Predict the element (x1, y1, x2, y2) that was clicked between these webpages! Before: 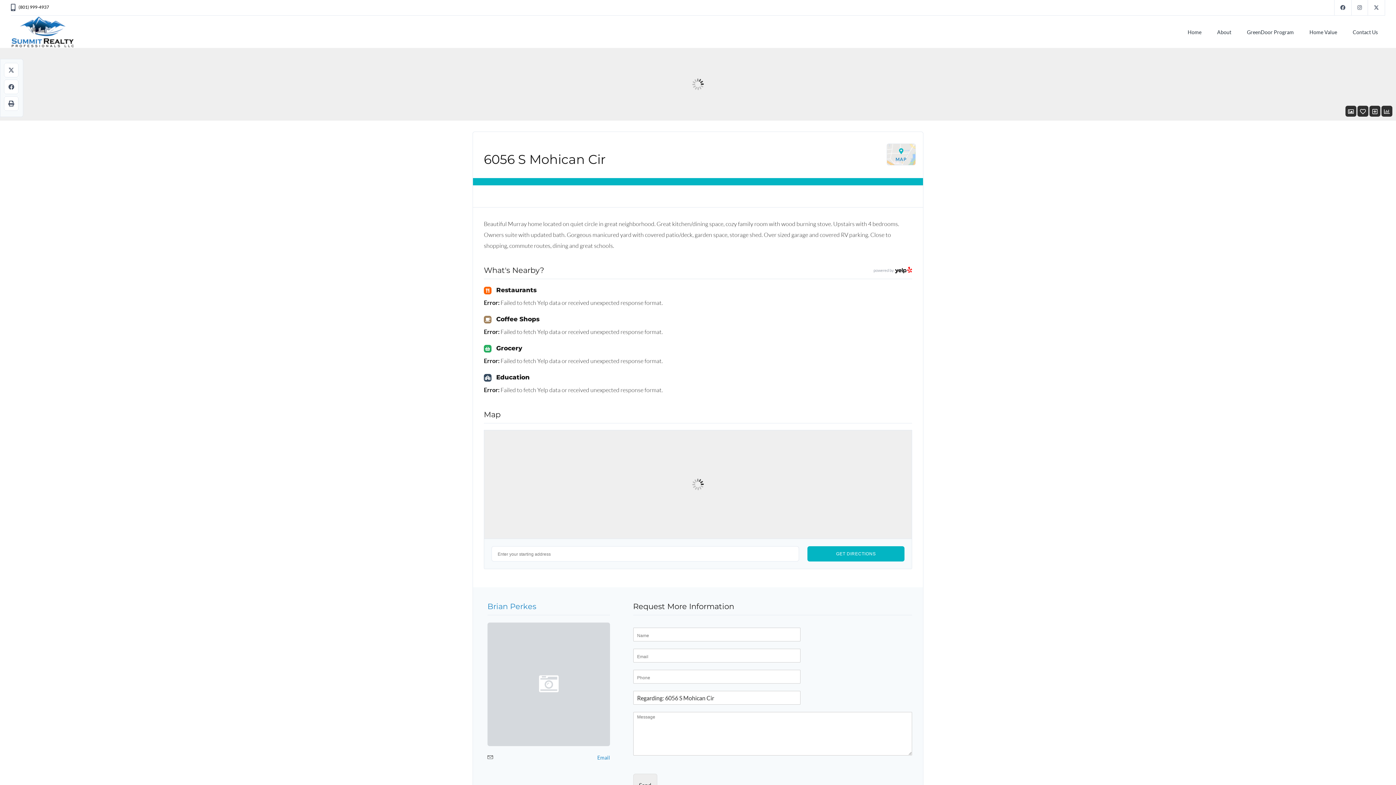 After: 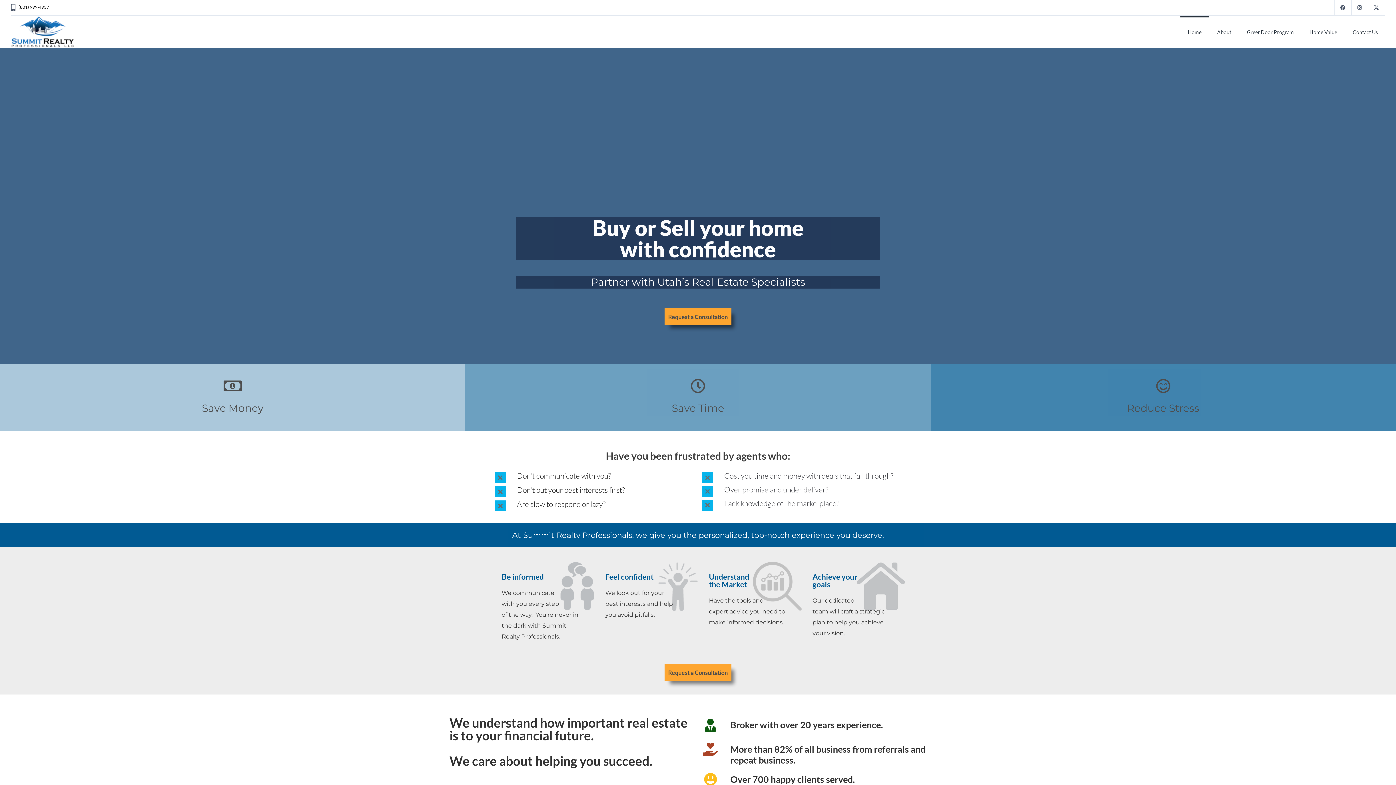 Action: bbox: (10, 15, 74, 47)